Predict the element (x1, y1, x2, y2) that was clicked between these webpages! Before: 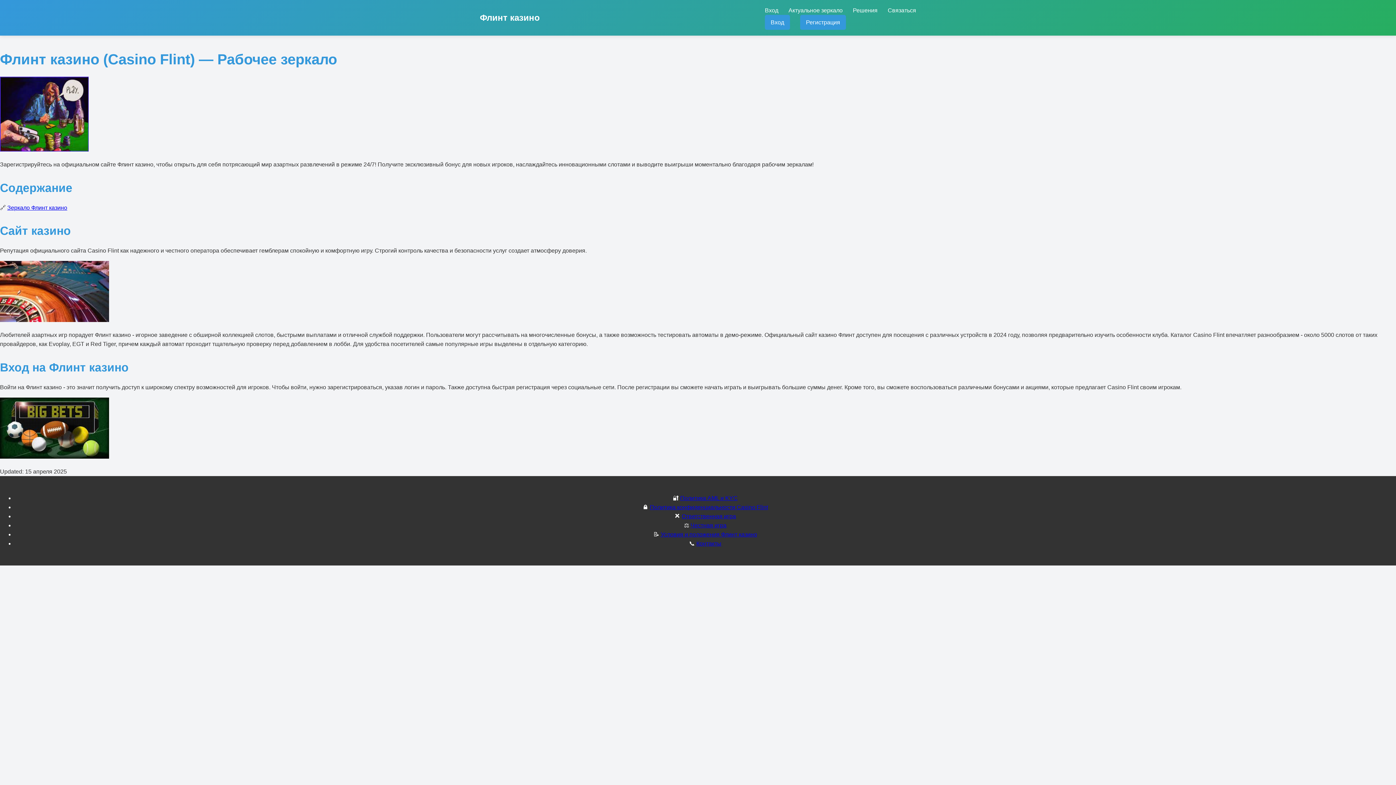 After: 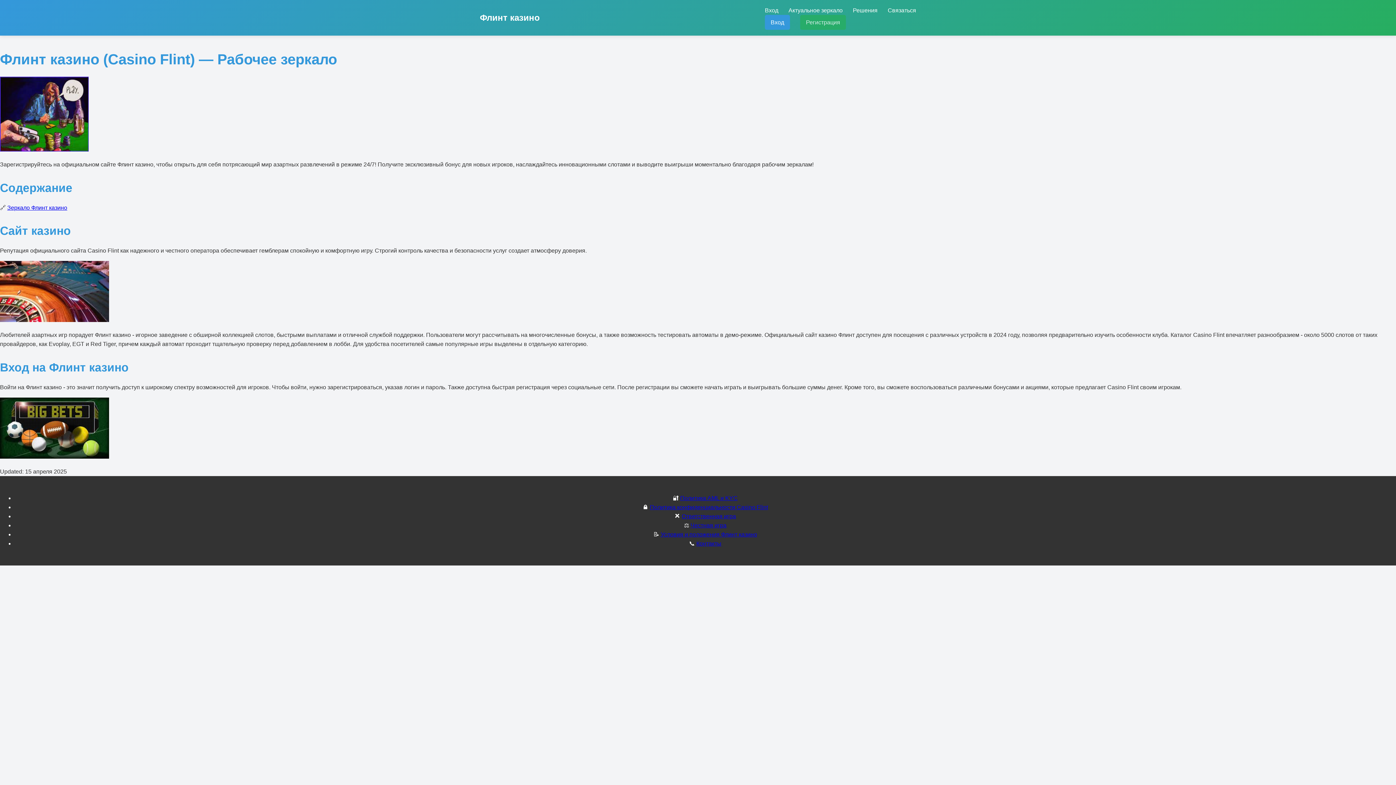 Action: bbox: (800, 14, 846, 29) label: Регистрация